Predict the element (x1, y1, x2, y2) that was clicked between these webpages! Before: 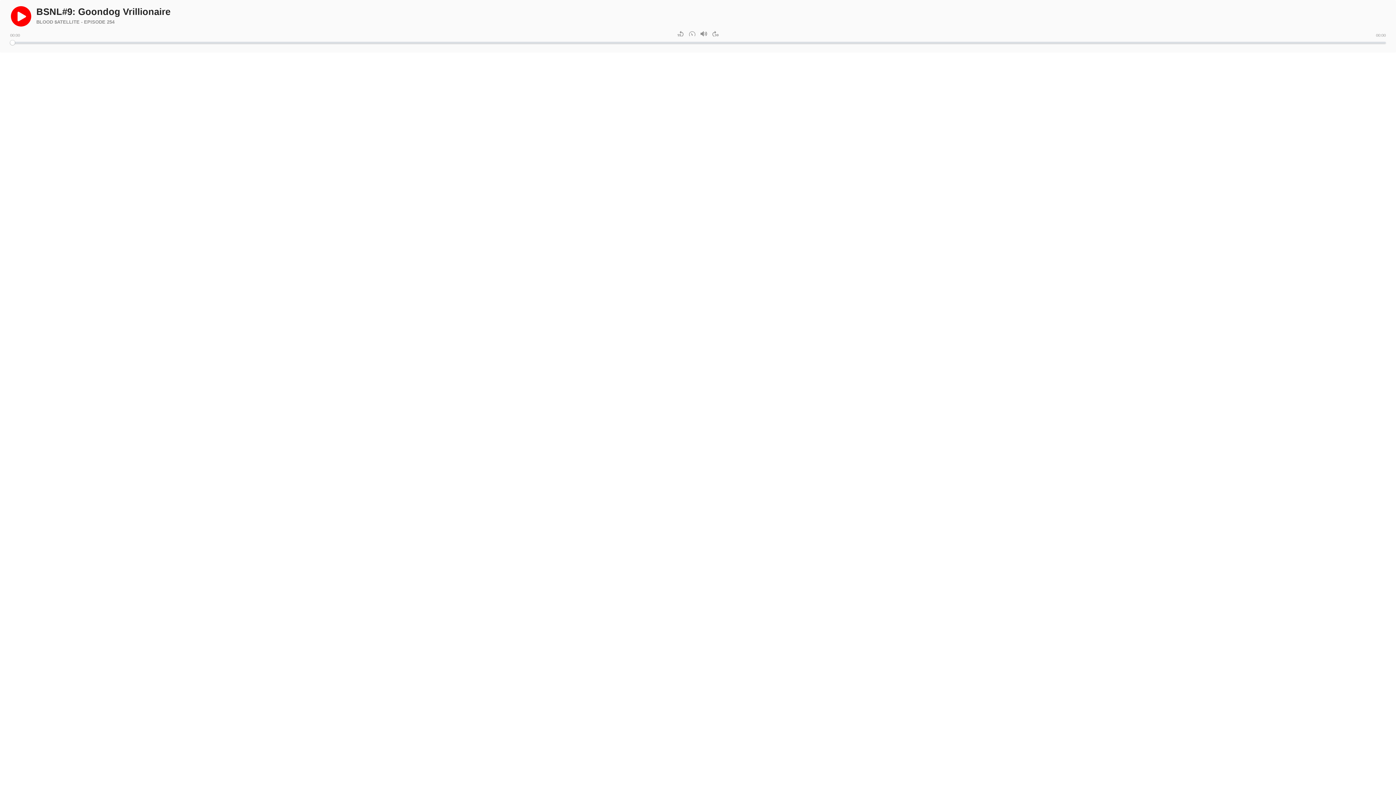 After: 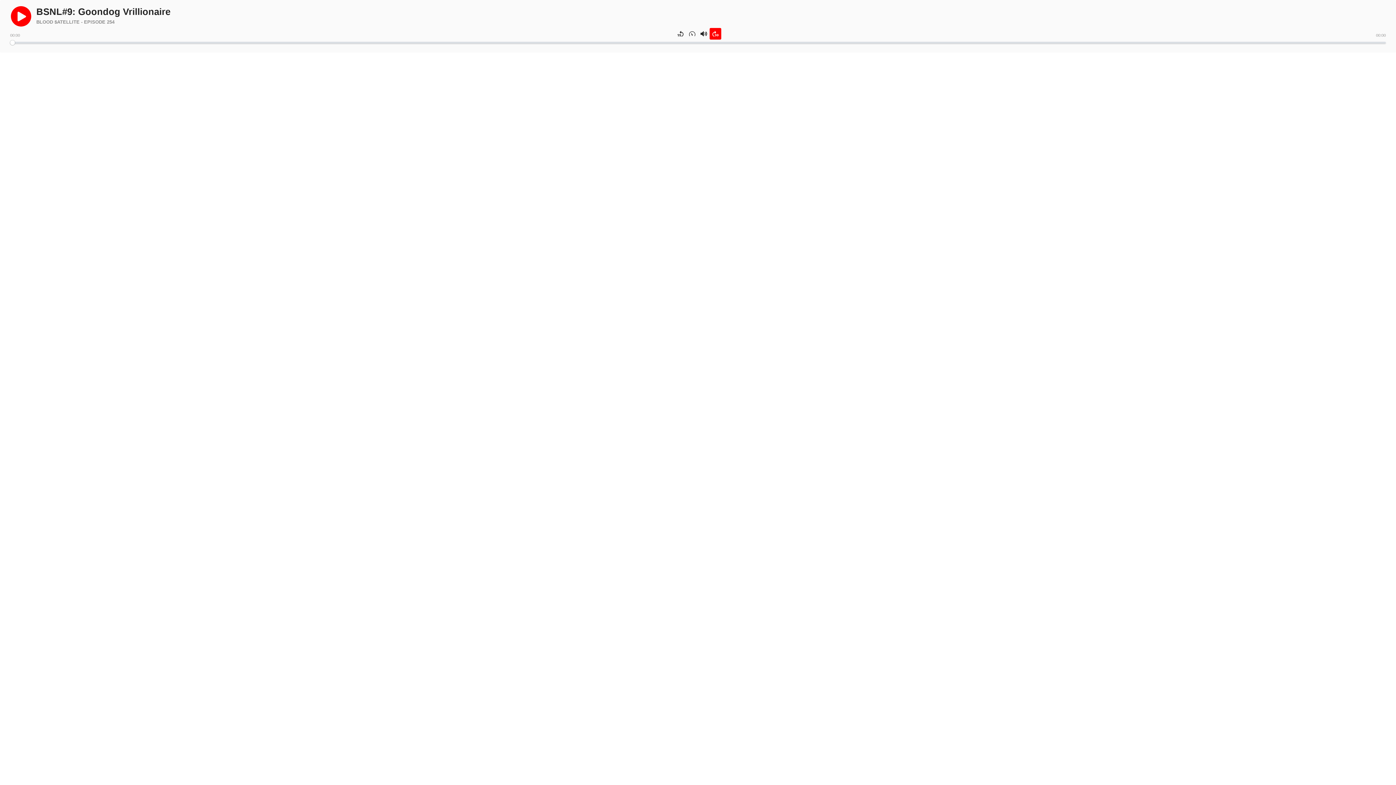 Action: bbox: (709, 28, 721, 39)